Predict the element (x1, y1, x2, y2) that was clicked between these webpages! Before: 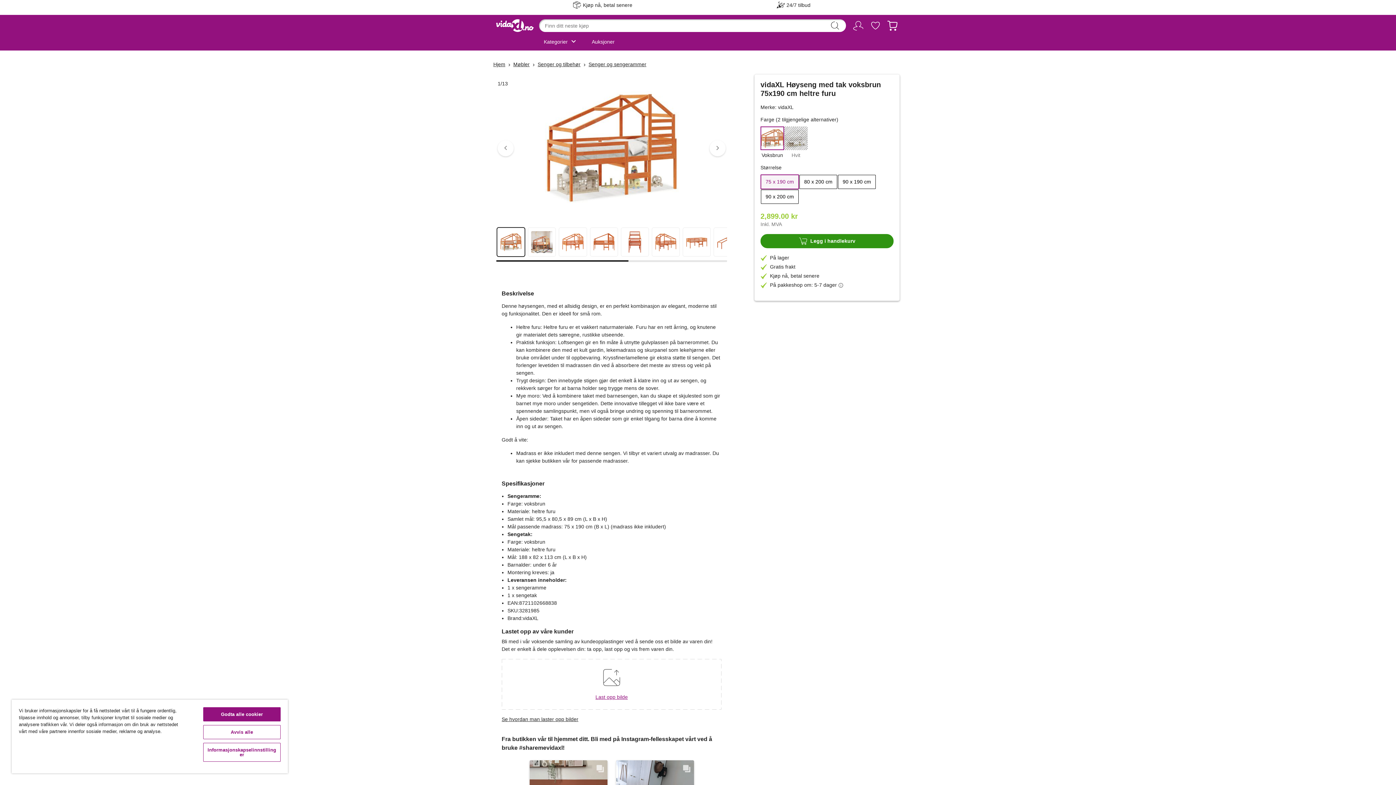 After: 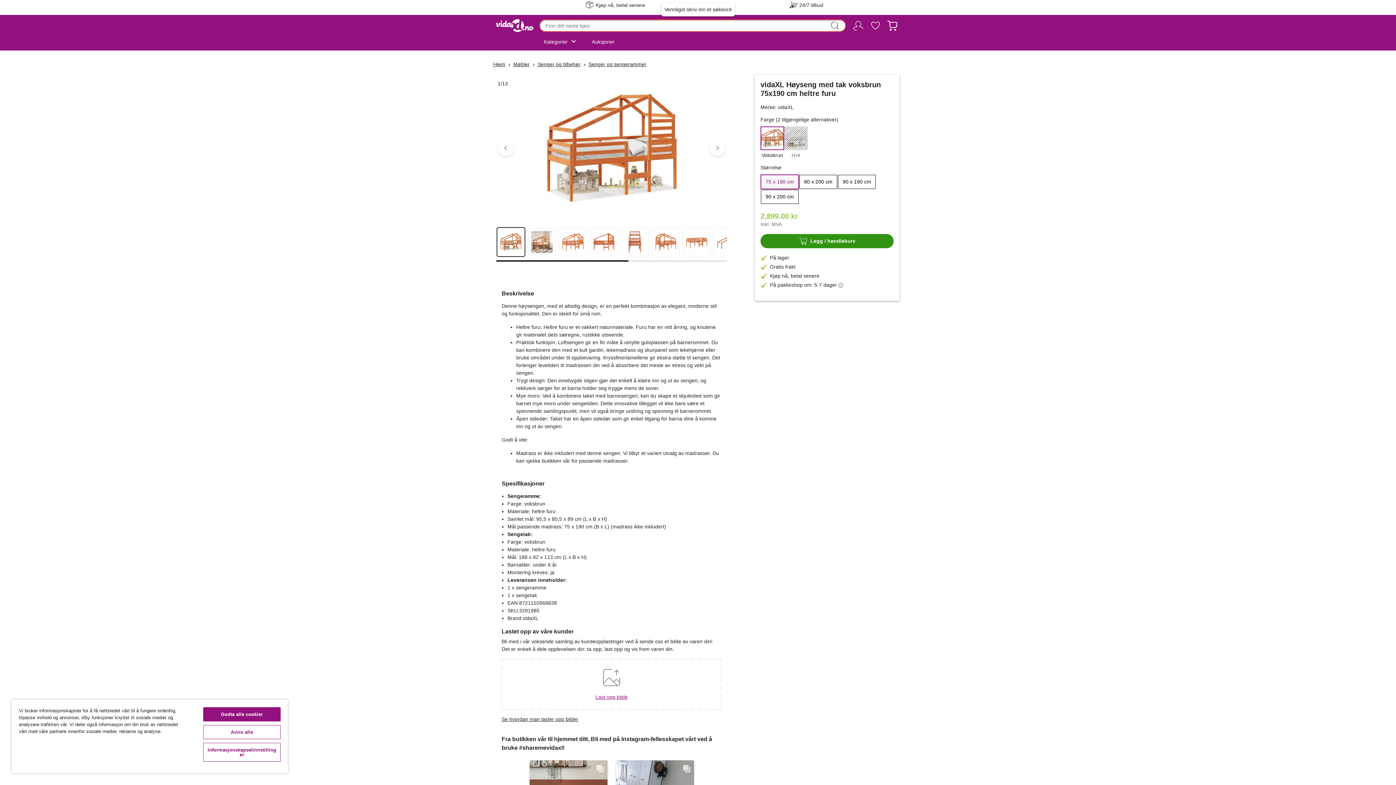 Action: bbox: (828, 19, 841, 32) label: Skriv inn søkeord